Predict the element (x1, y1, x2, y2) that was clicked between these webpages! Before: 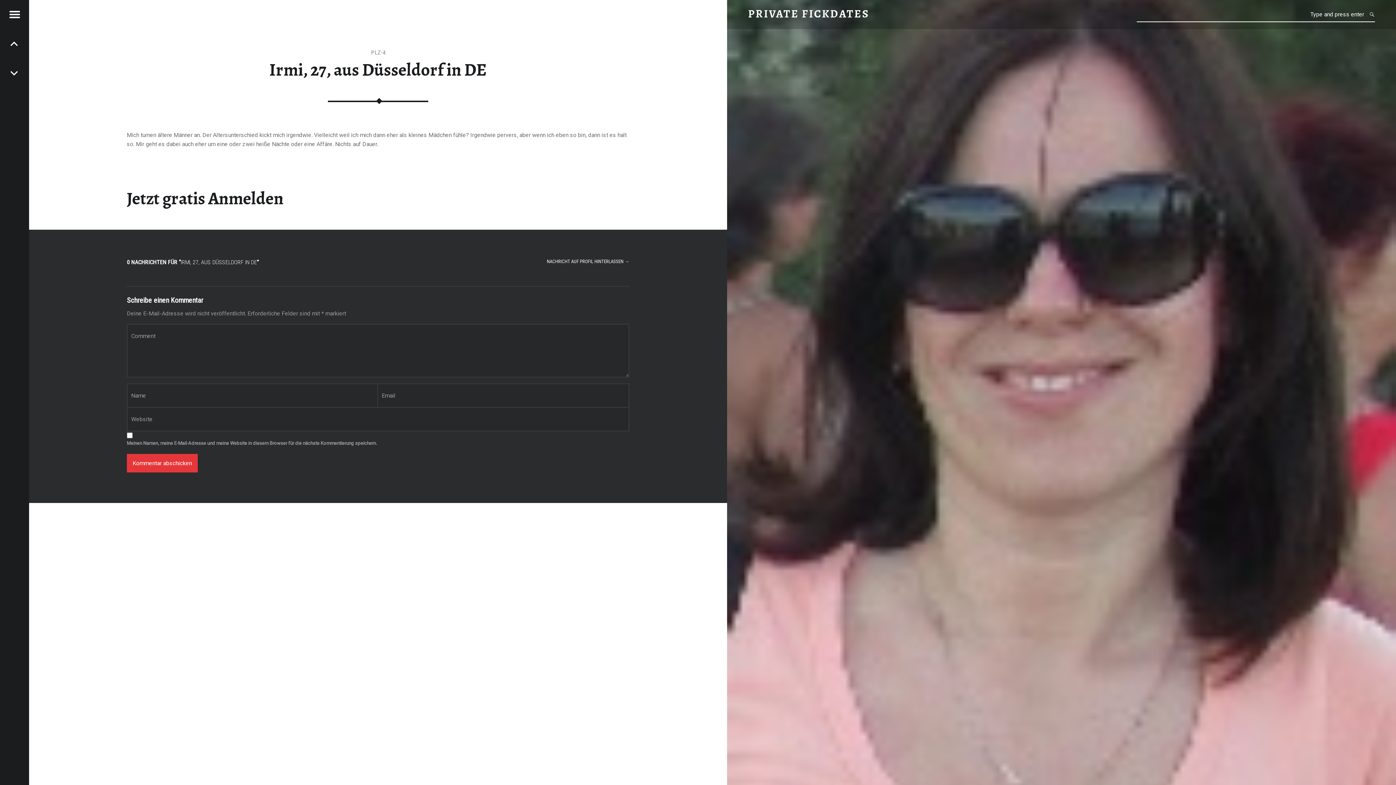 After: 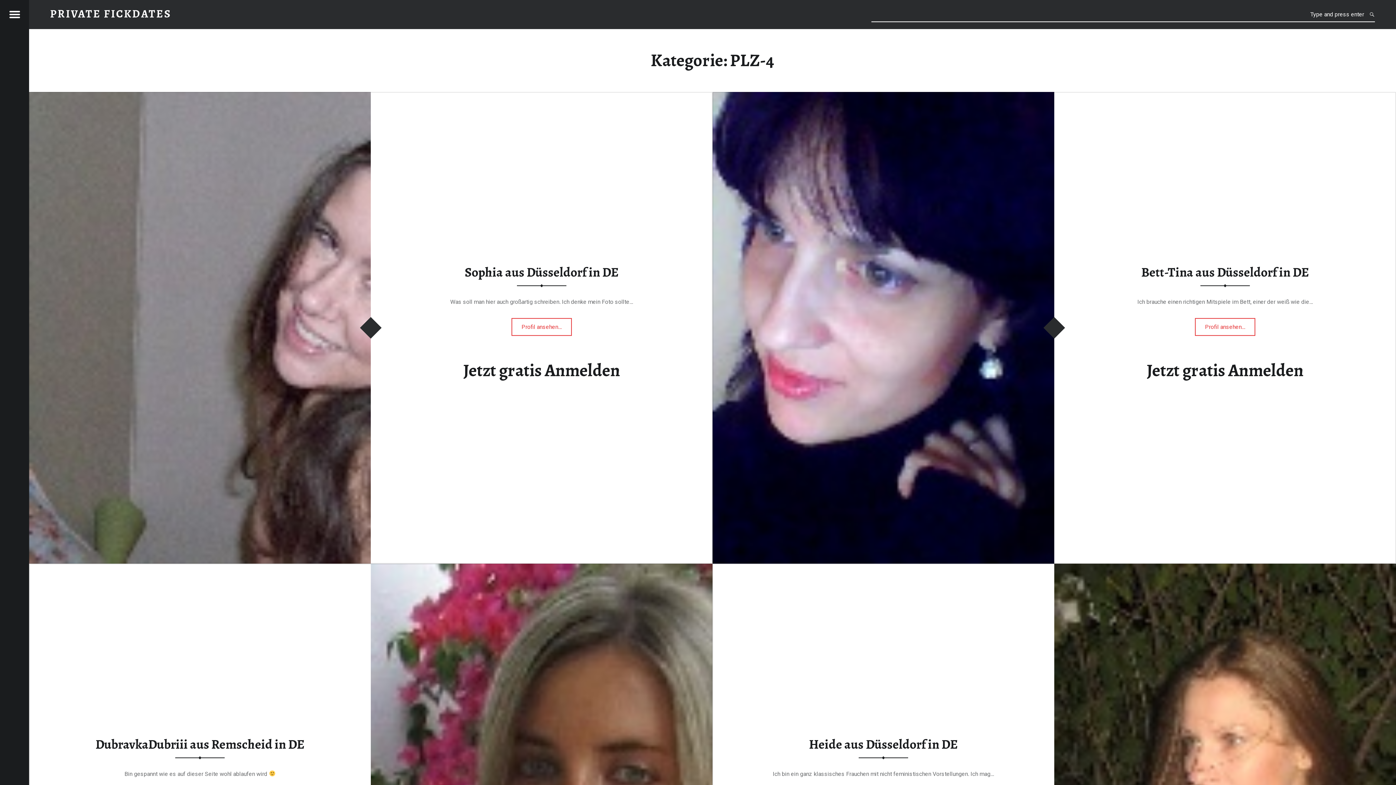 Action: label: PLZ-4 bbox: (371, 48, 385, 55)